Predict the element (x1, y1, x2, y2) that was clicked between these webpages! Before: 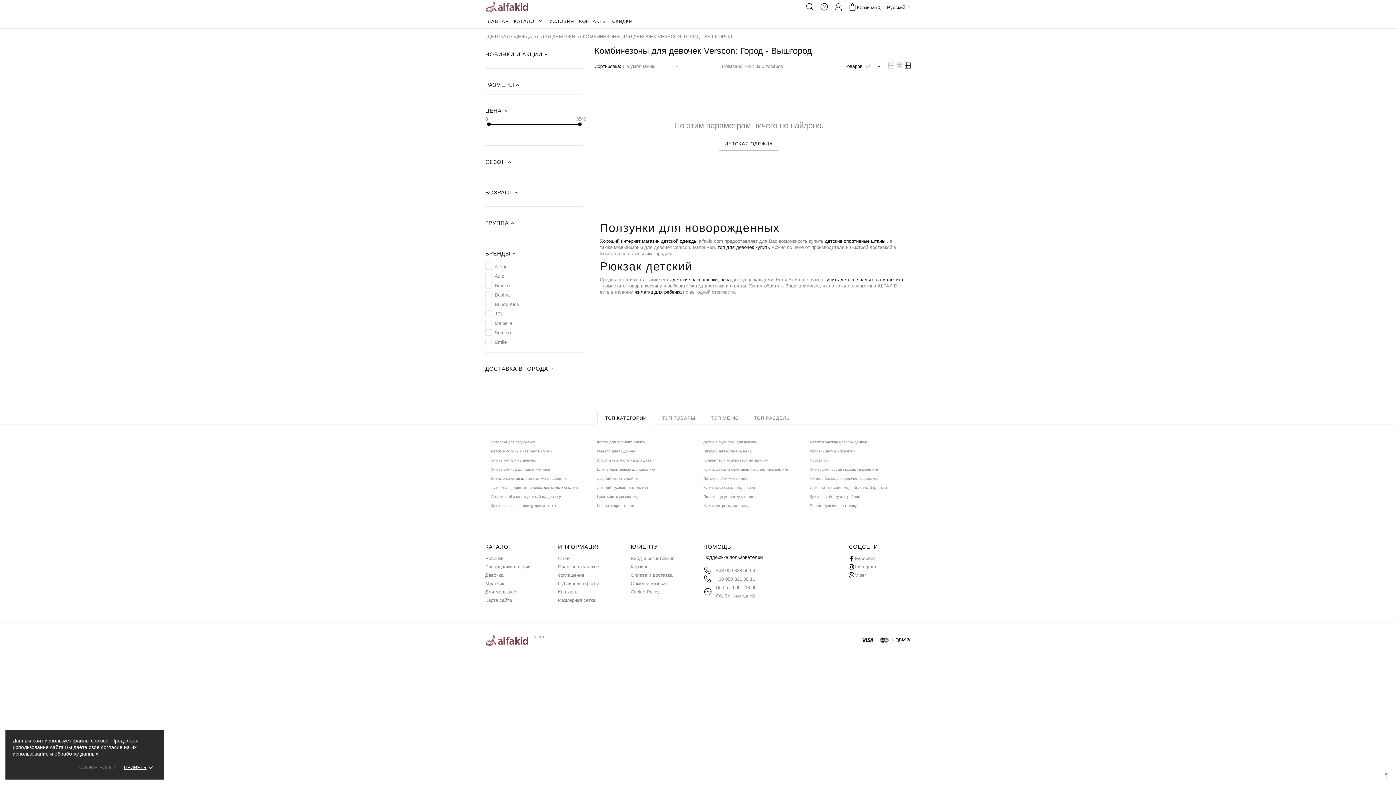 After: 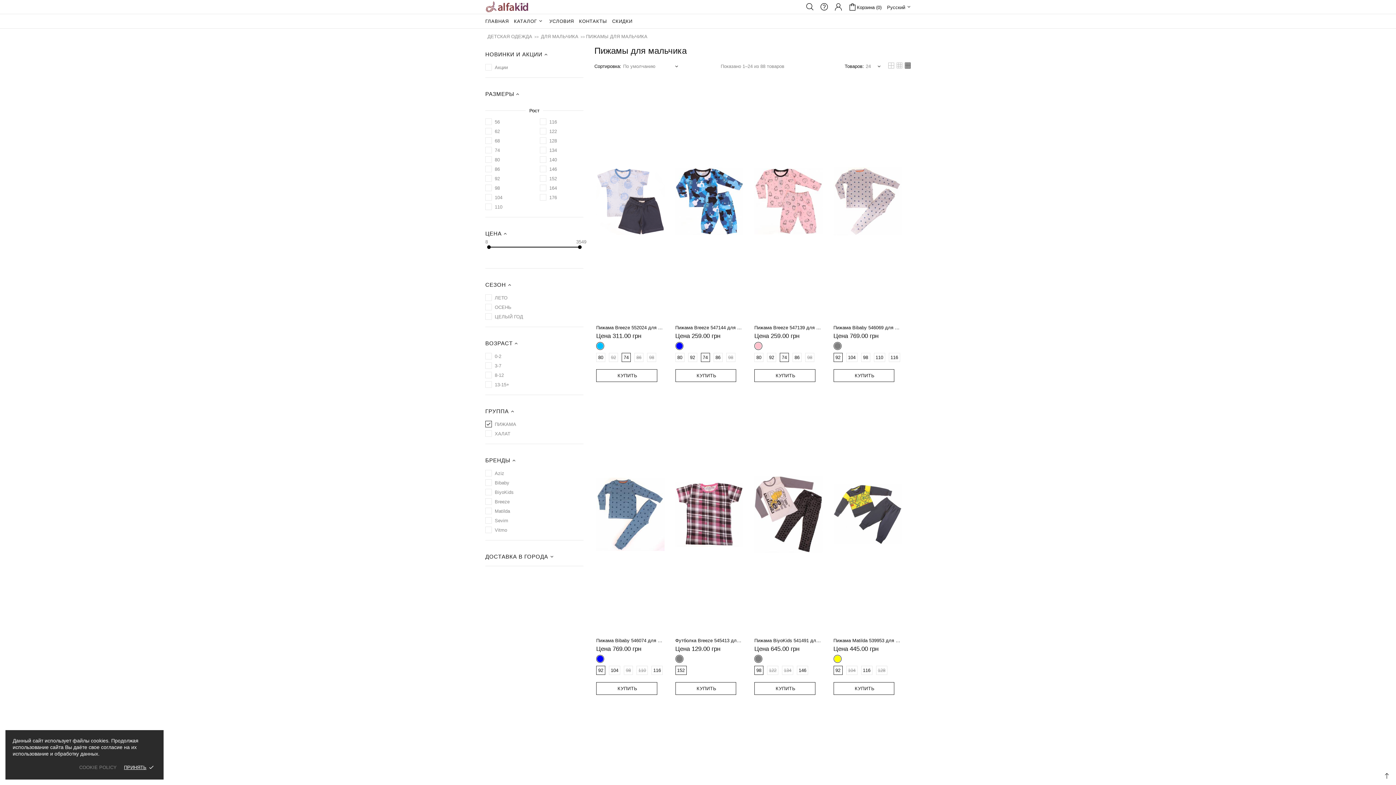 Action: bbox: (698, 449, 804, 455) label: Пижама для мальчика цена